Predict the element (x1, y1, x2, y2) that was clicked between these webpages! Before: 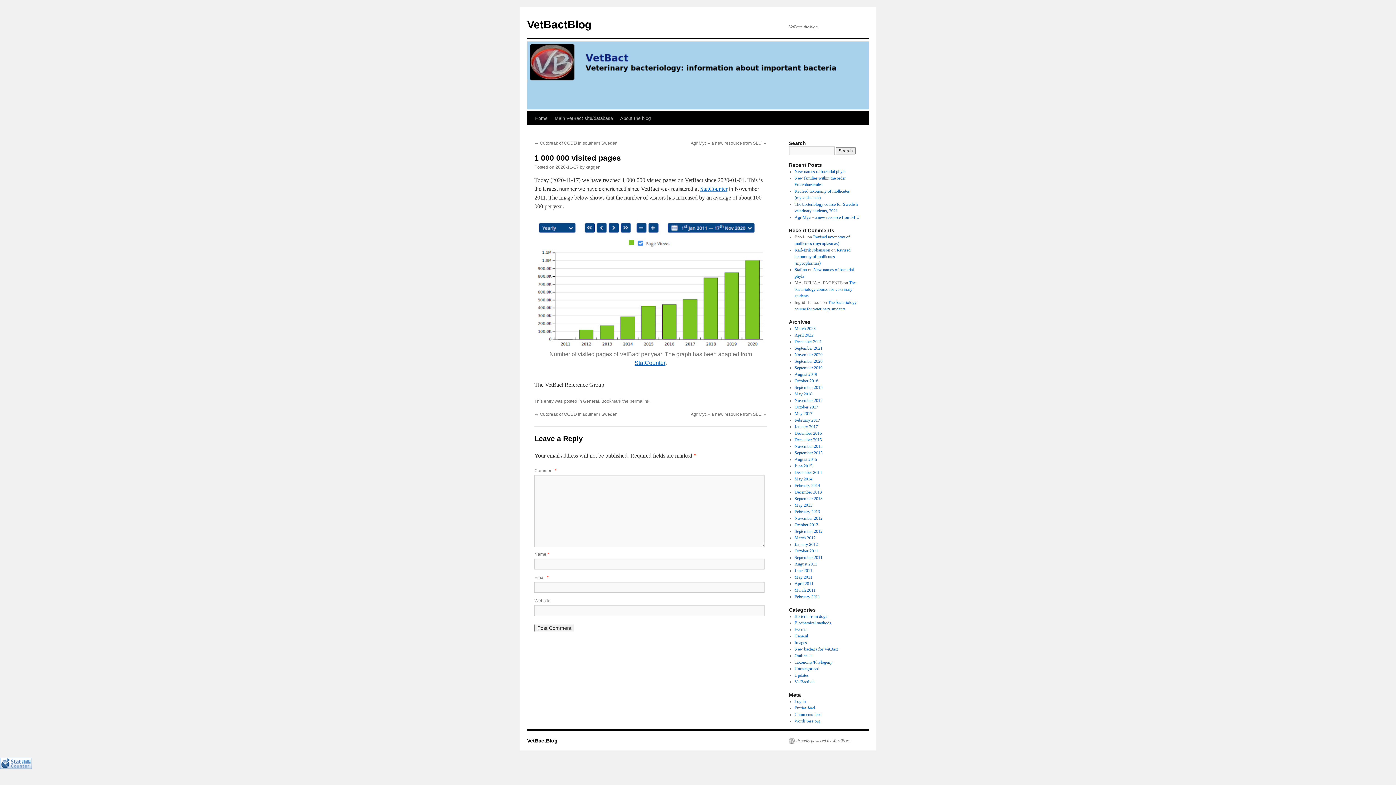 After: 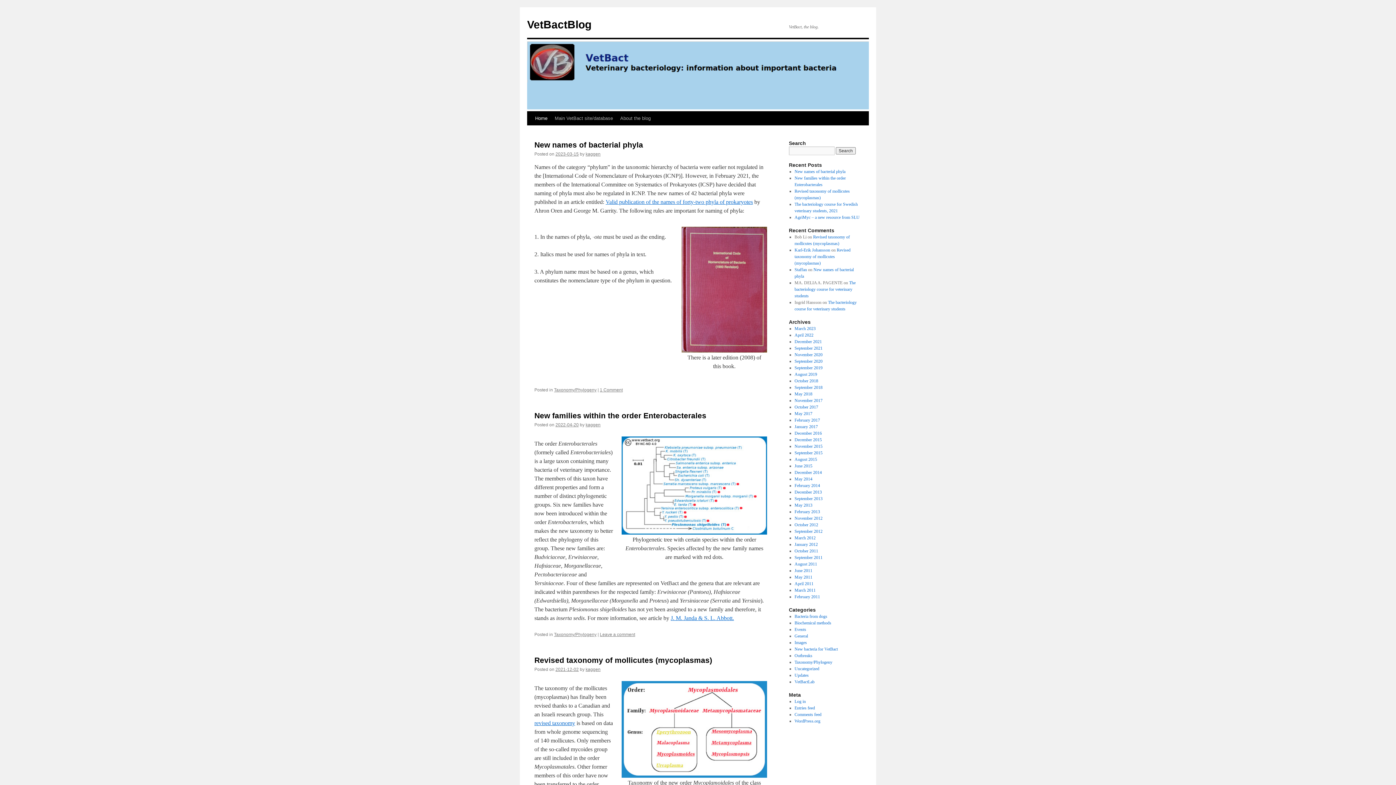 Action: label: VetBactBlog bbox: (527, 738, 557, 744)